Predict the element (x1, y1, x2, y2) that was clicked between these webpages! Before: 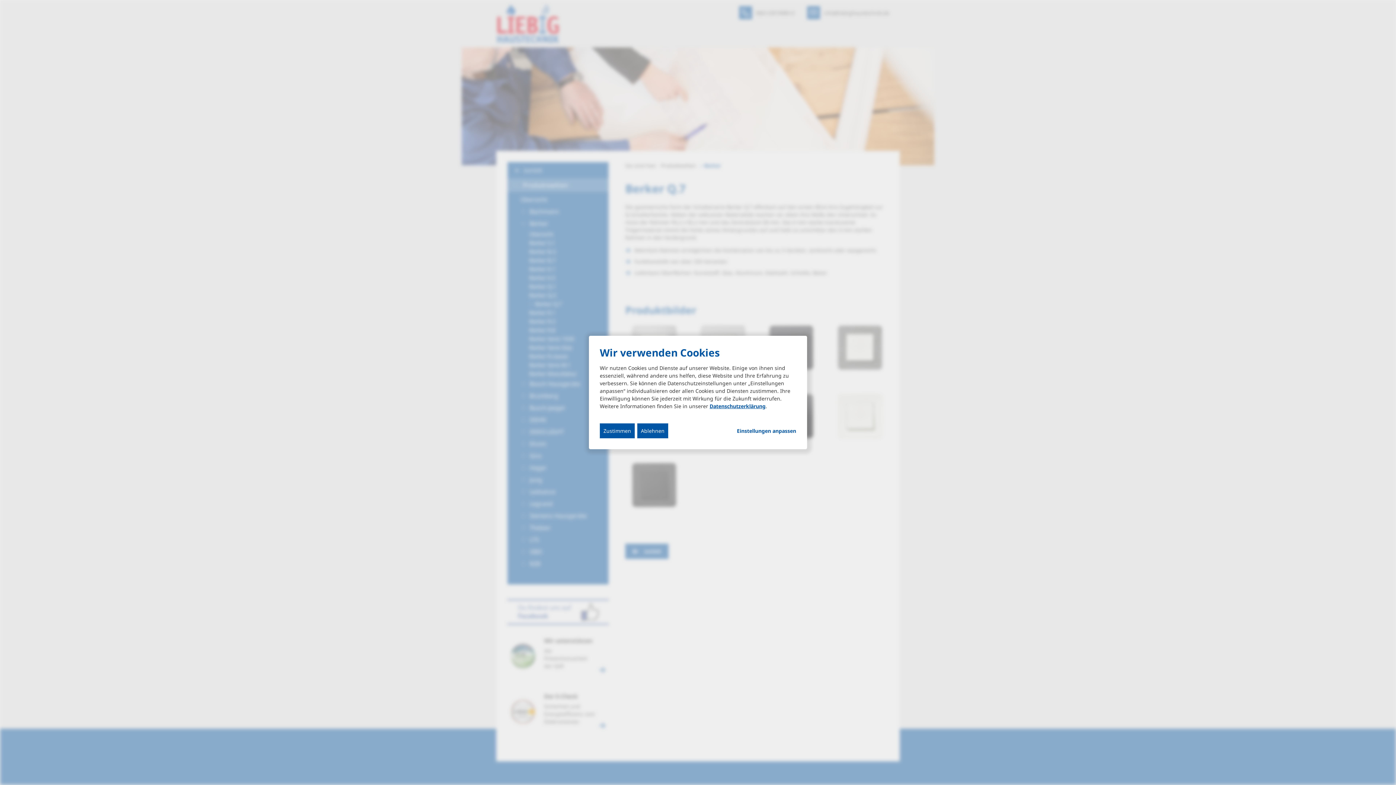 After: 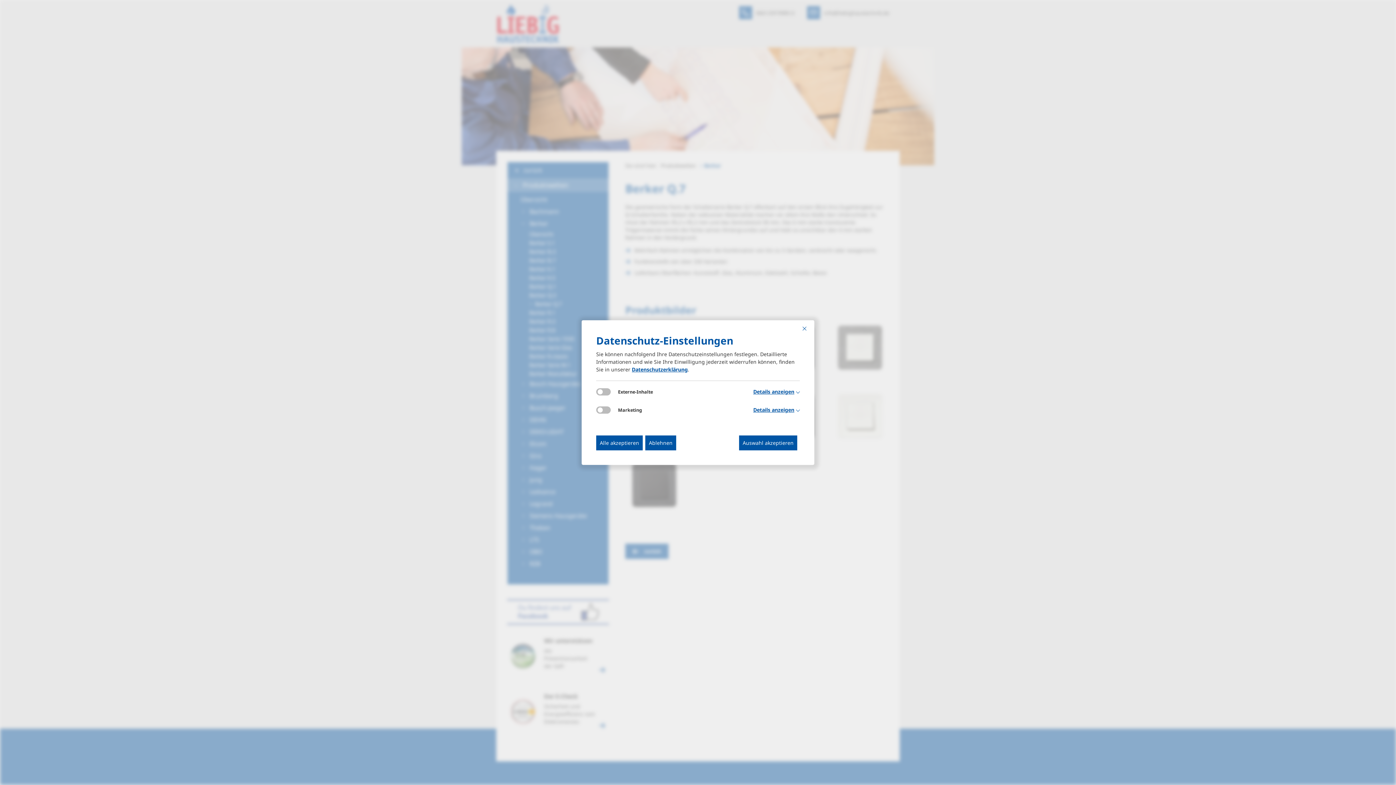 Action: label: Einstellungen anpassen... bbox: (737, 427, 796, 434)